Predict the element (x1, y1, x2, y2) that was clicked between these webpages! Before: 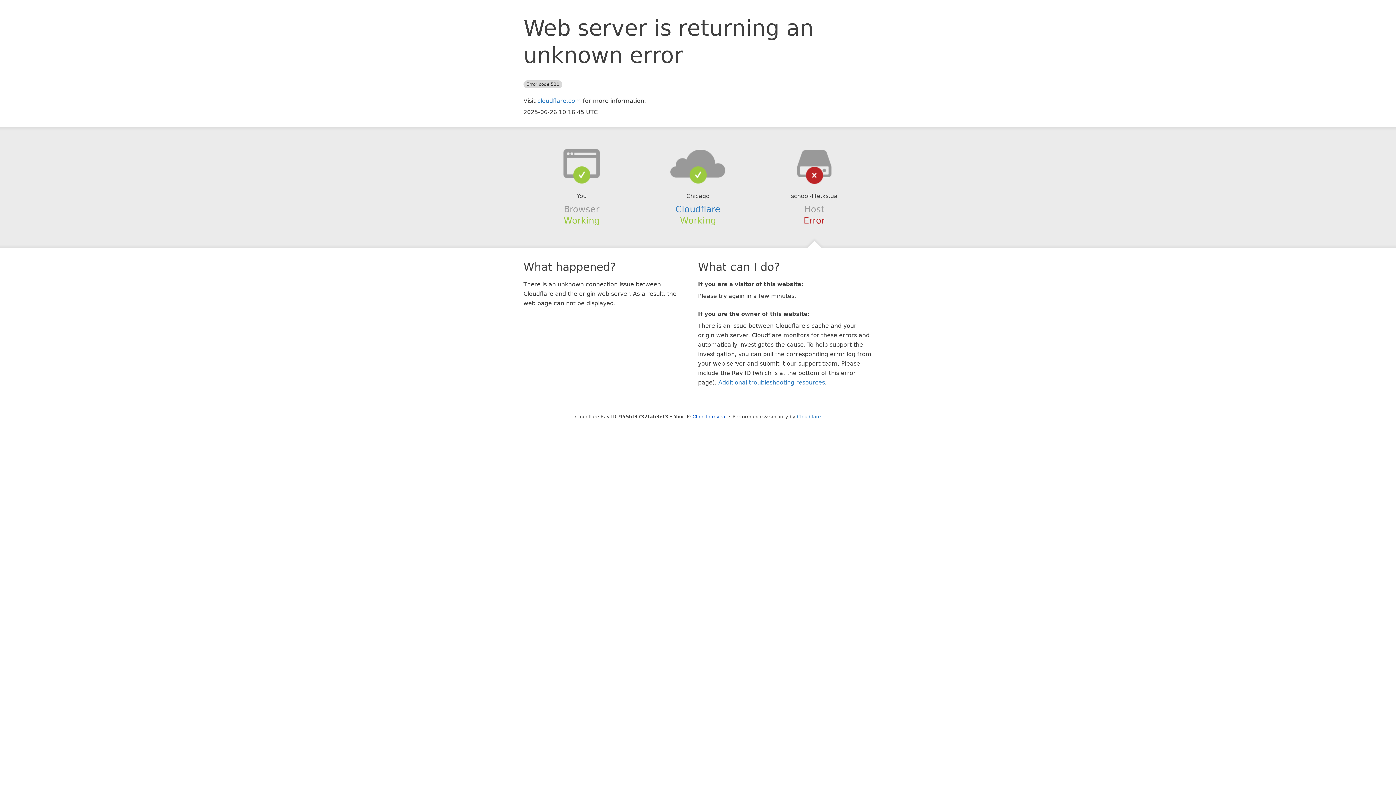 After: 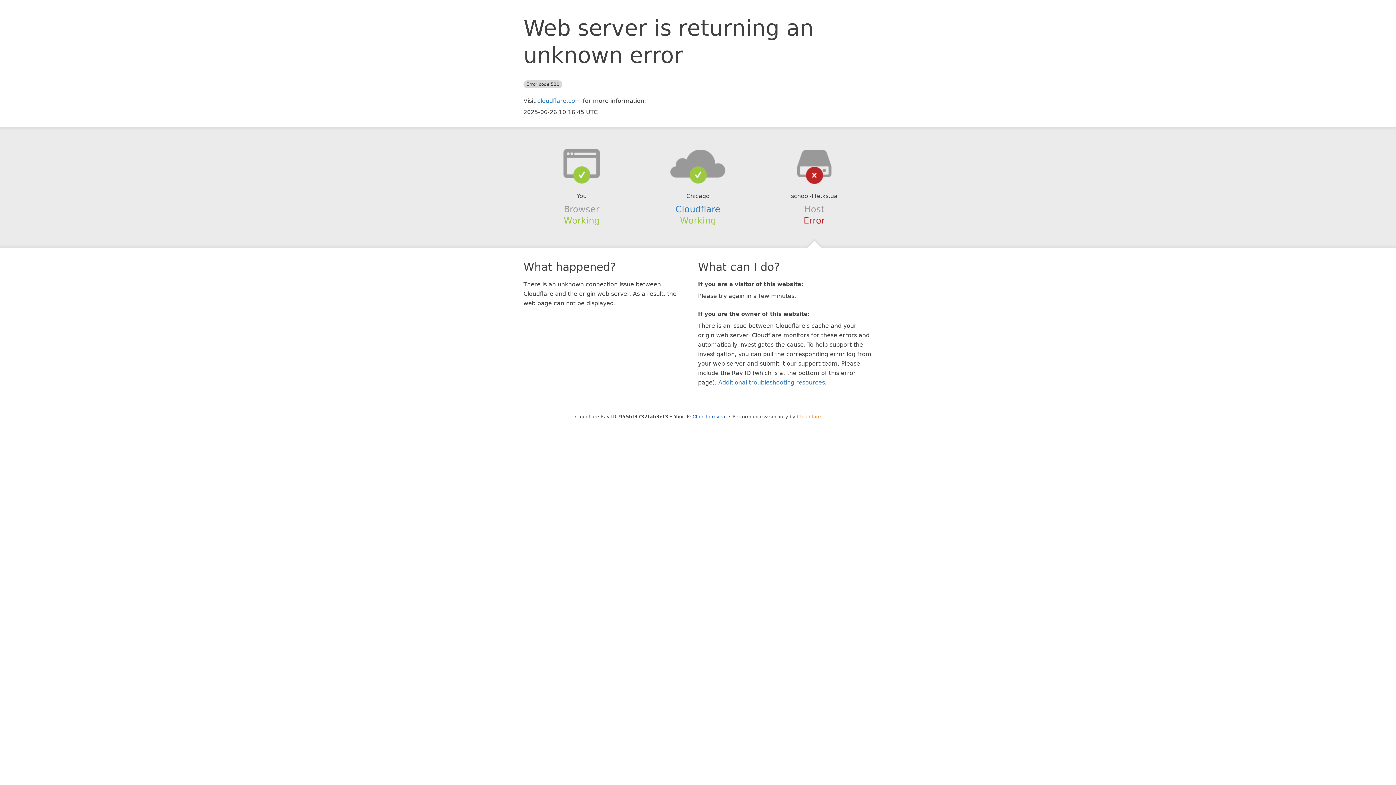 Action: bbox: (797, 414, 821, 419) label: Cloudflare